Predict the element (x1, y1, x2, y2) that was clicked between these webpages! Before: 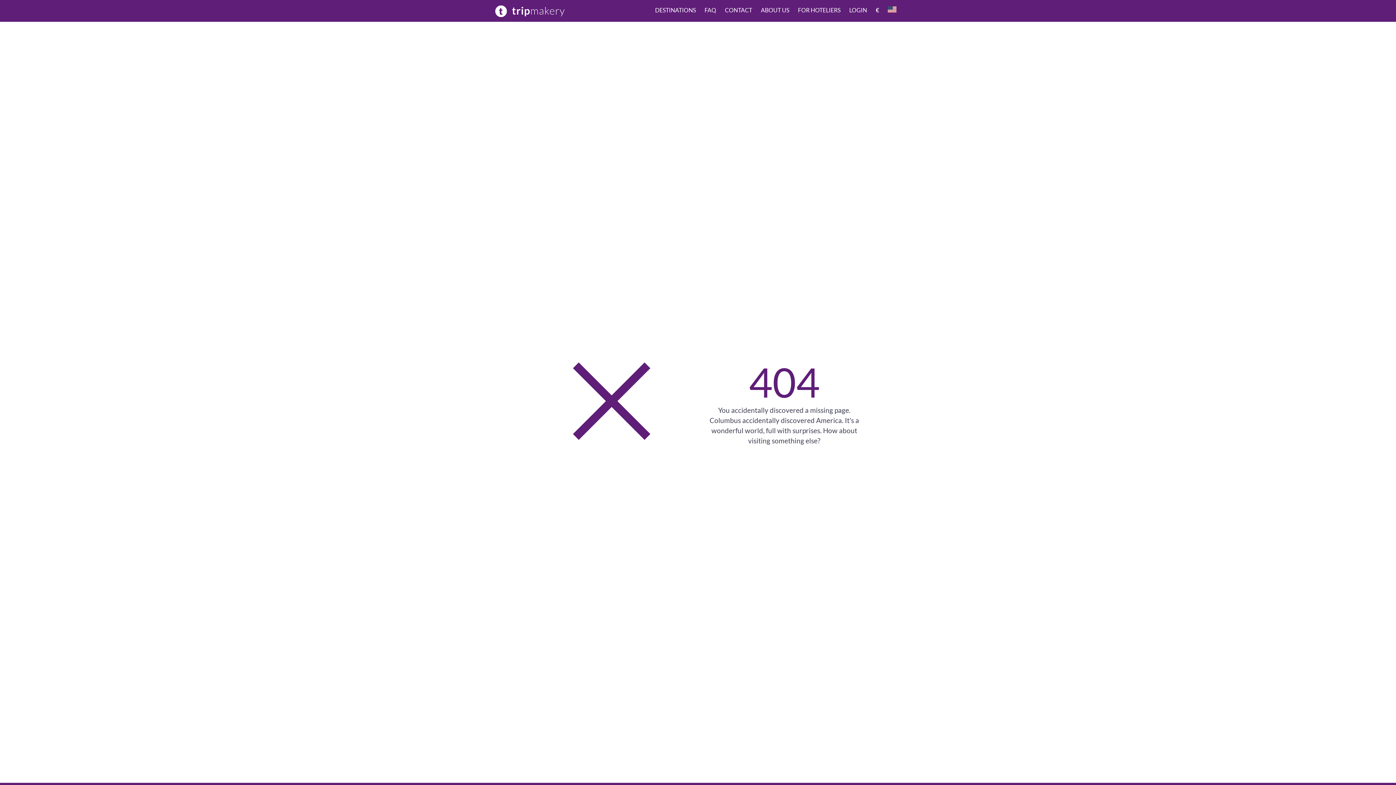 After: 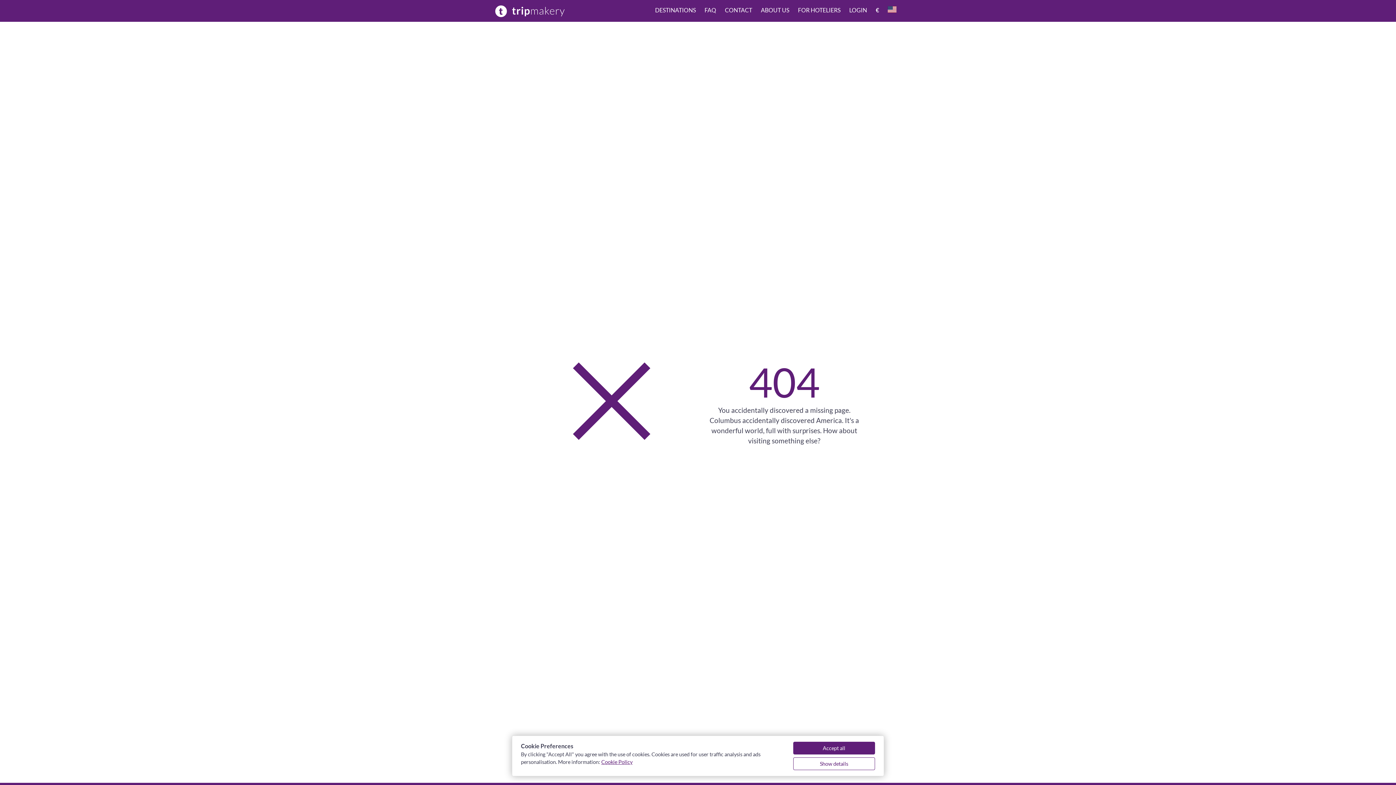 Action: bbox: (876, 5, 879, 14) label: €